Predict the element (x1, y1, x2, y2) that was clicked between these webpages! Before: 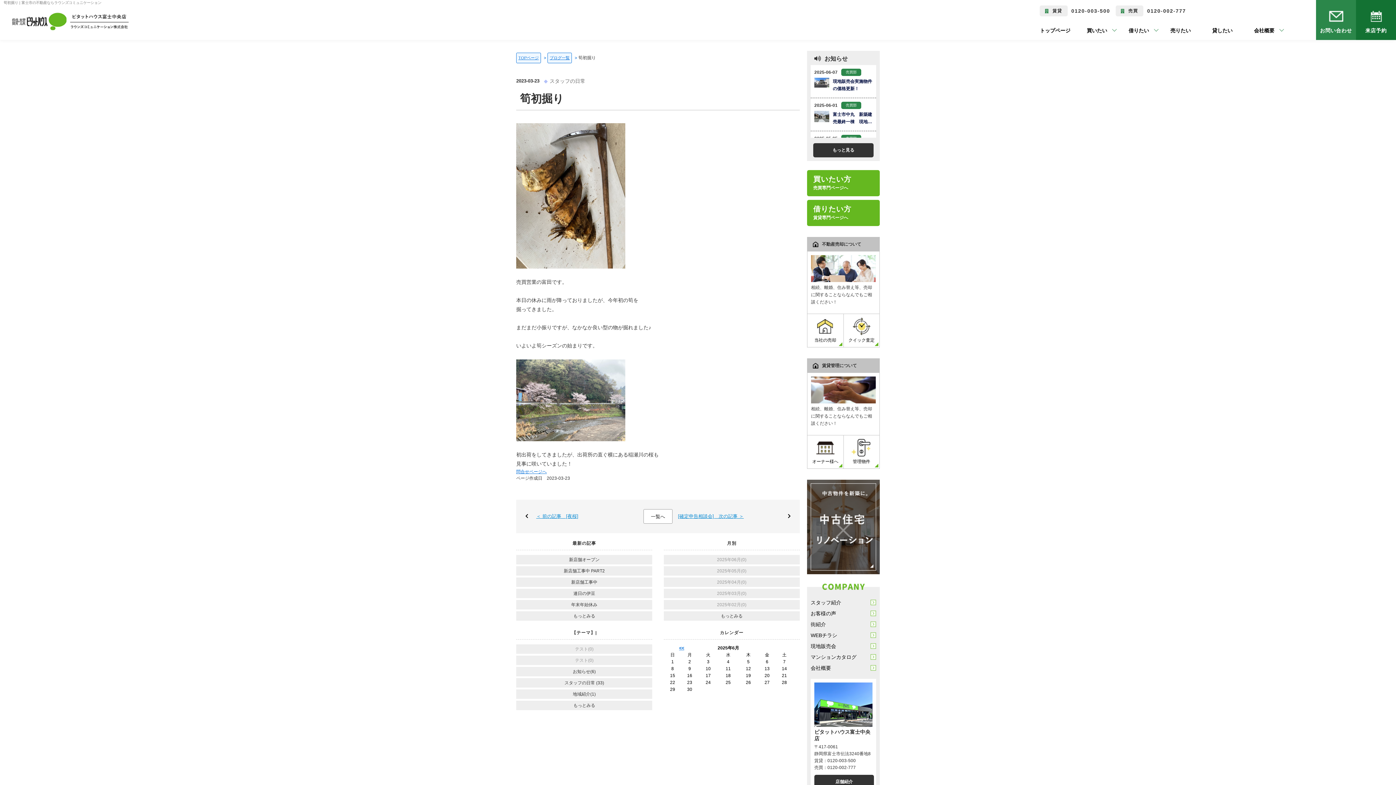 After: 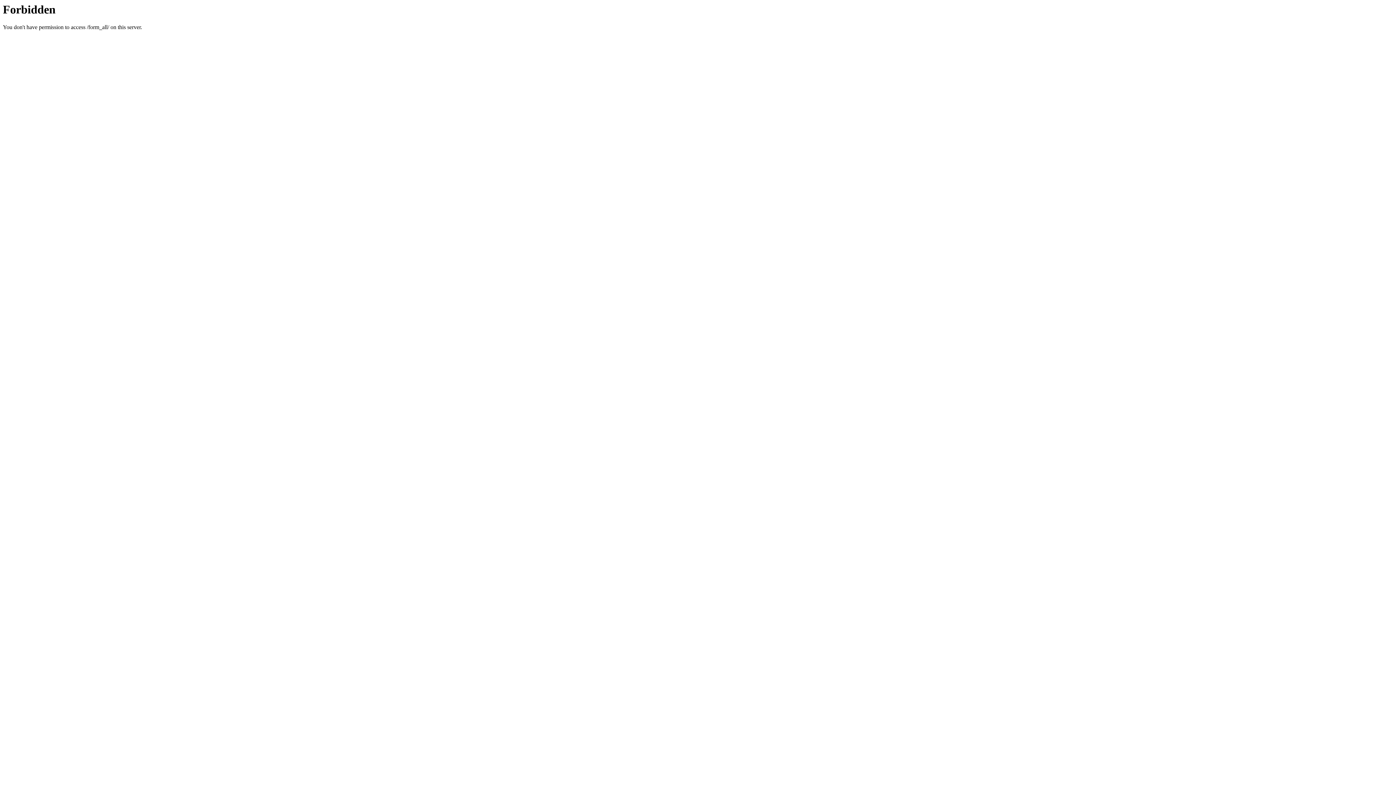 Action: bbox: (1316, 0, 1356, 40) label: お問い合わせ